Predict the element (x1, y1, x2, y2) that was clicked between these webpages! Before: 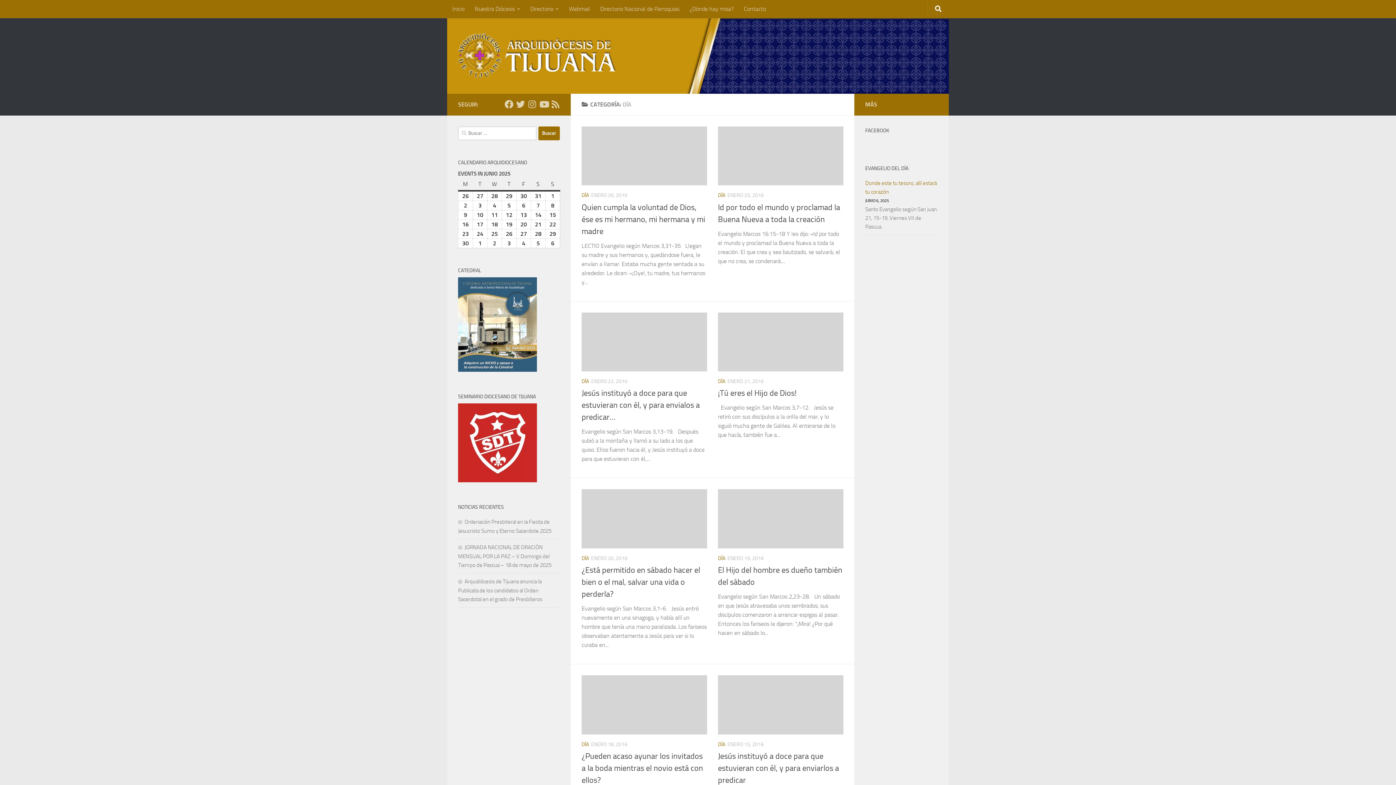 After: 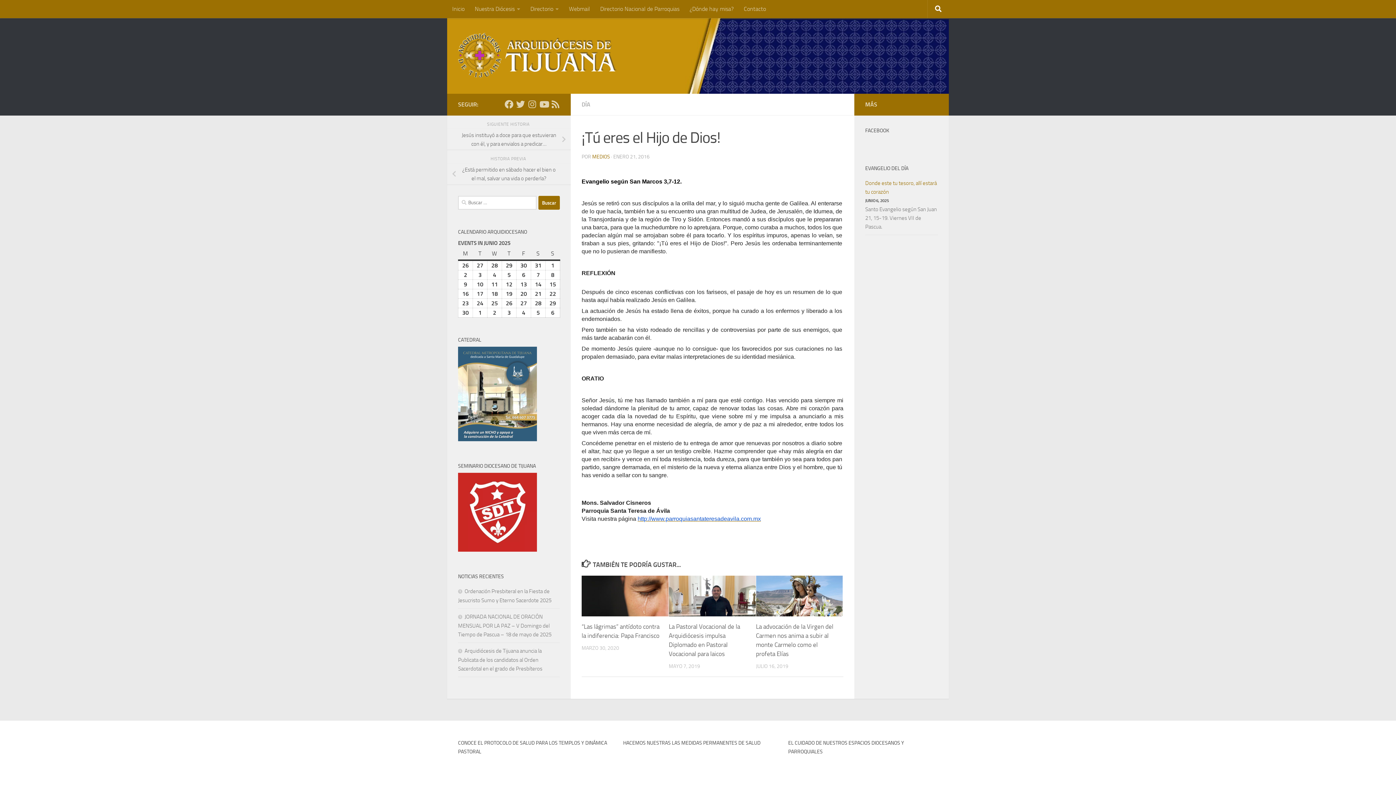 Action: bbox: (718, 388, 796, 398) label: ¡Tú eres el Hijo de Dios!